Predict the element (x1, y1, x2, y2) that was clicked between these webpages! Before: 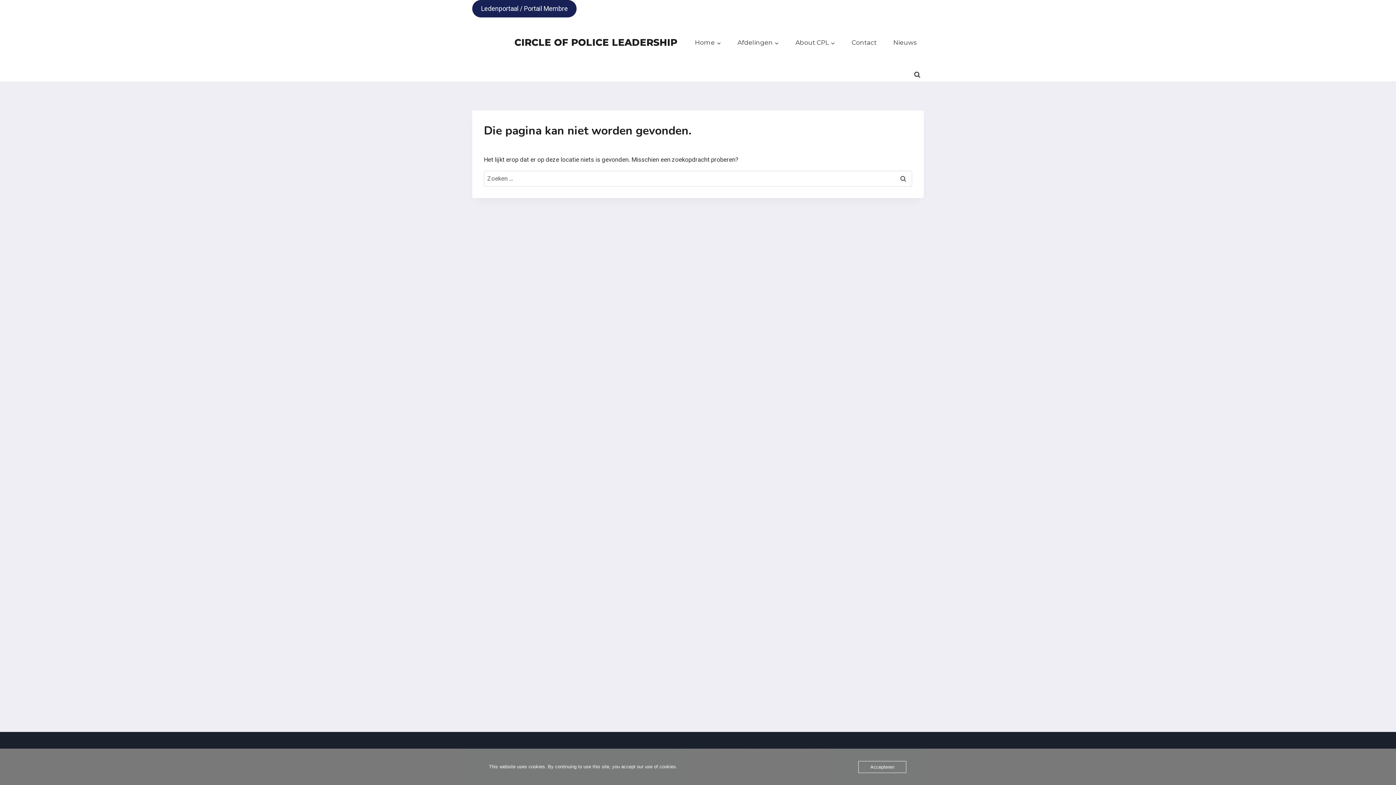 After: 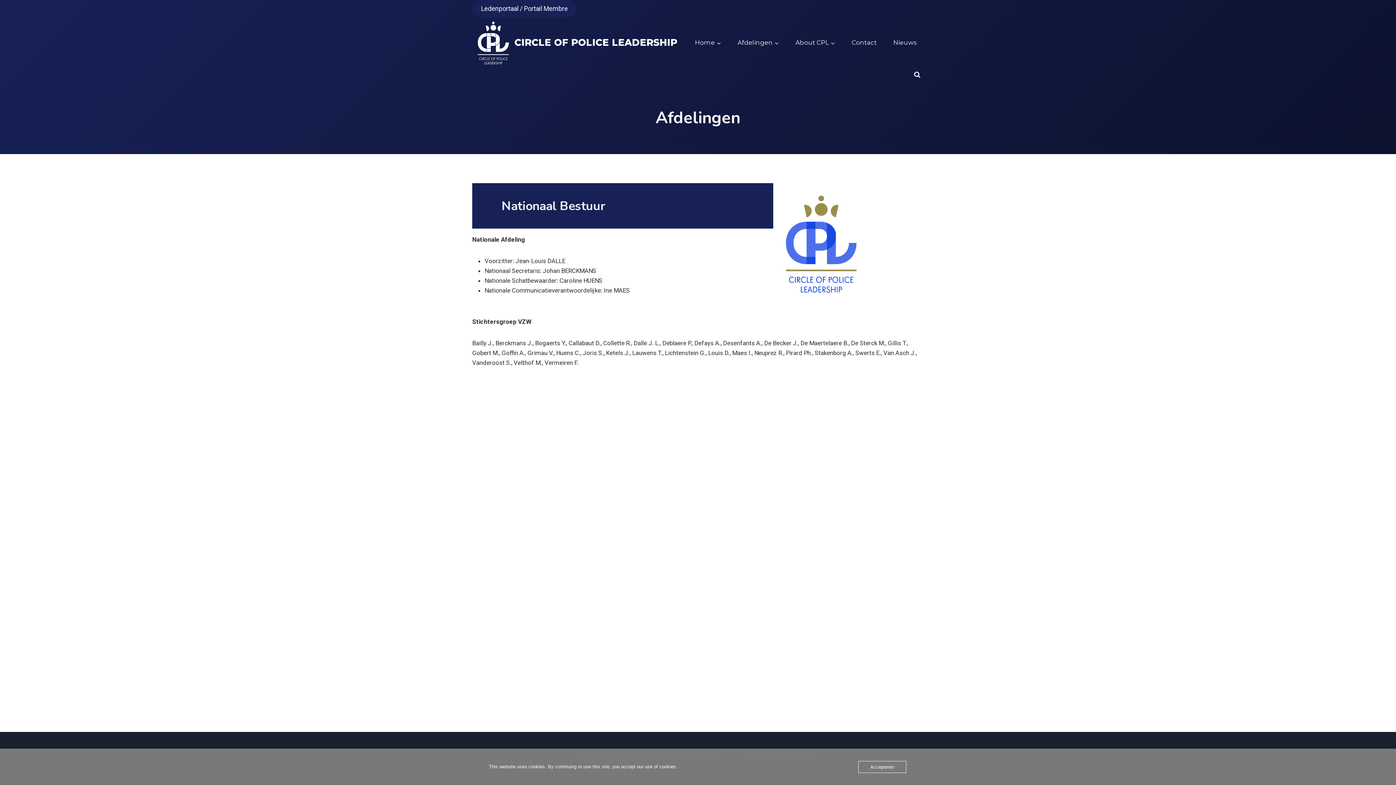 Action: label: Afdelingen bbox: (730, 34, 786, 51)